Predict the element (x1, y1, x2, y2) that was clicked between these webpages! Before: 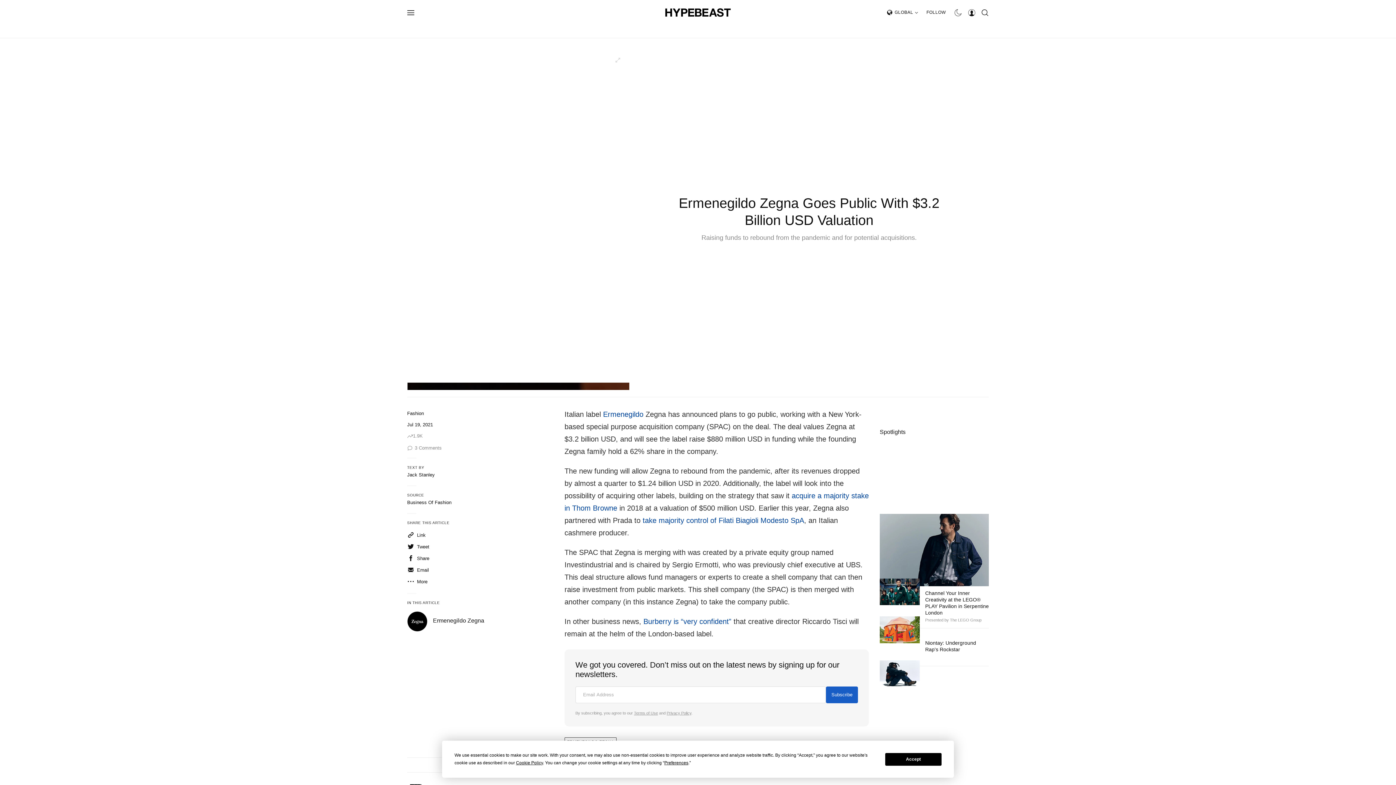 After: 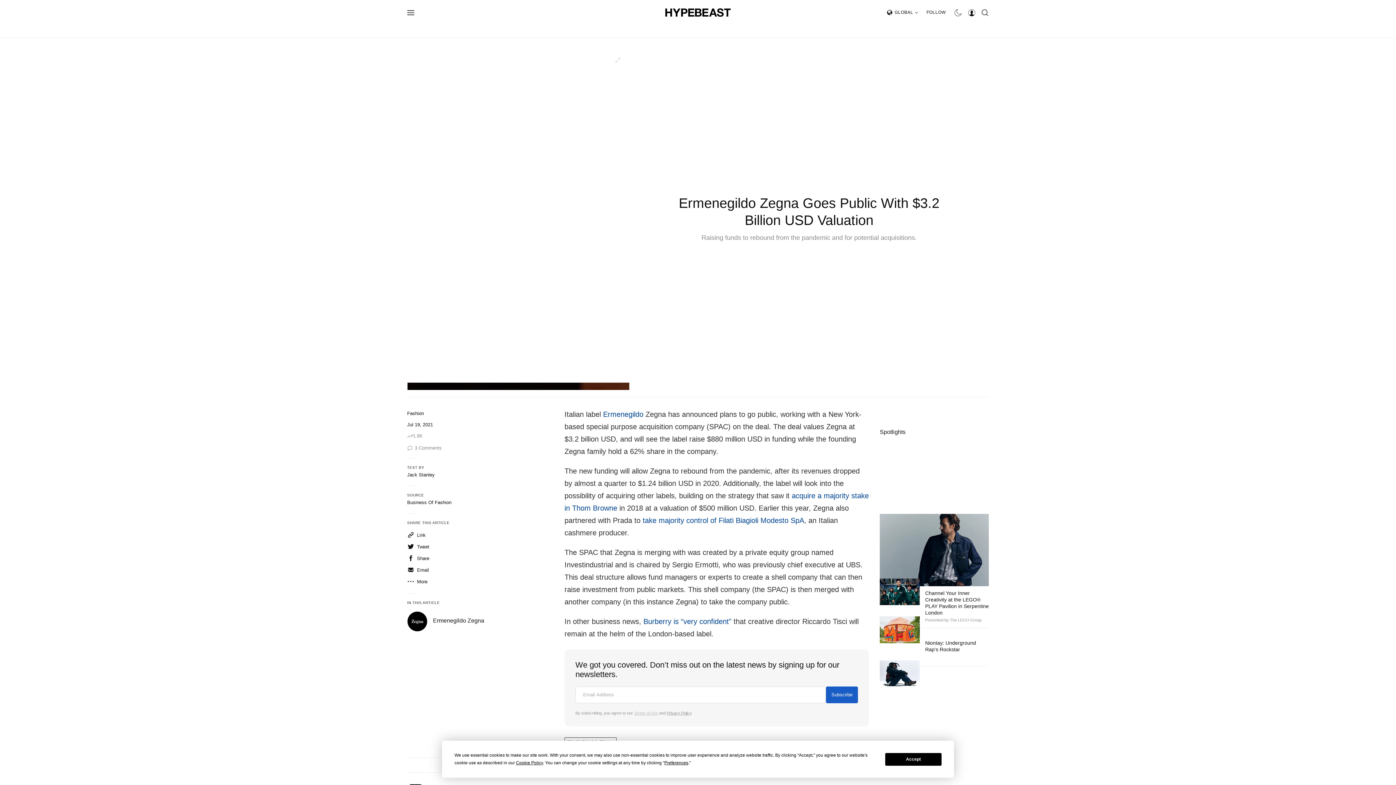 Action: label: Terms of Use bbox: (634, 711, 658, 715)